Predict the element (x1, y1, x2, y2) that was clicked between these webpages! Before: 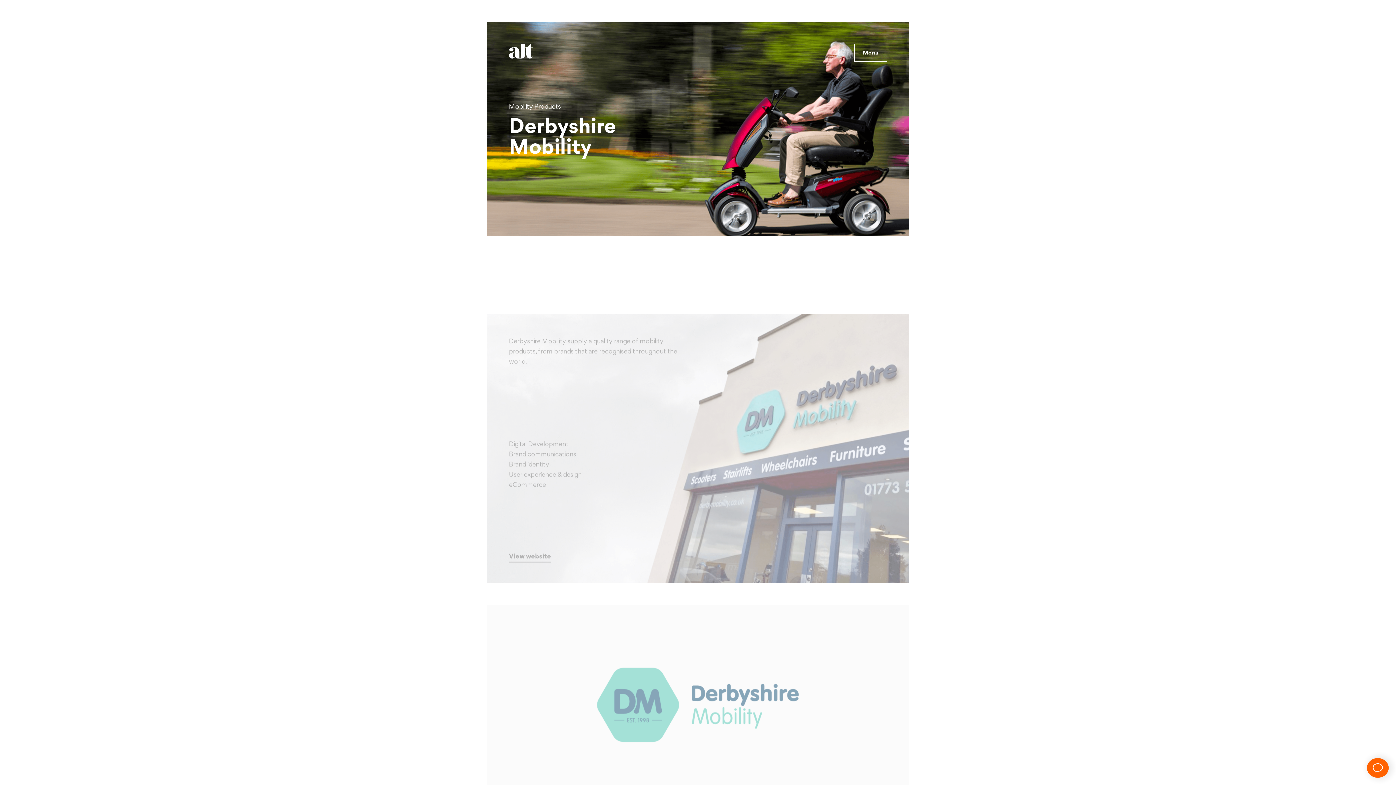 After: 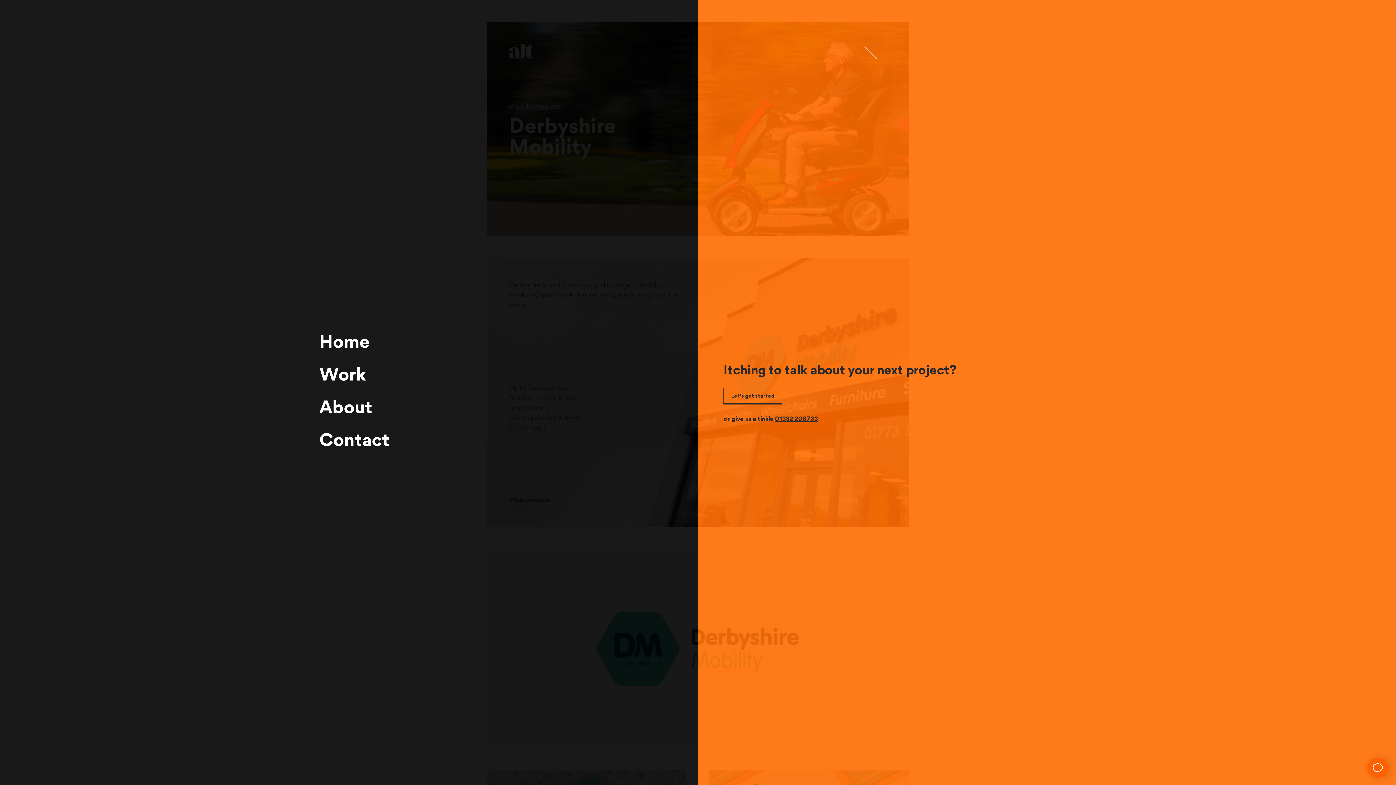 Action: bbox: (854, 43, 887, 62) label: Menu